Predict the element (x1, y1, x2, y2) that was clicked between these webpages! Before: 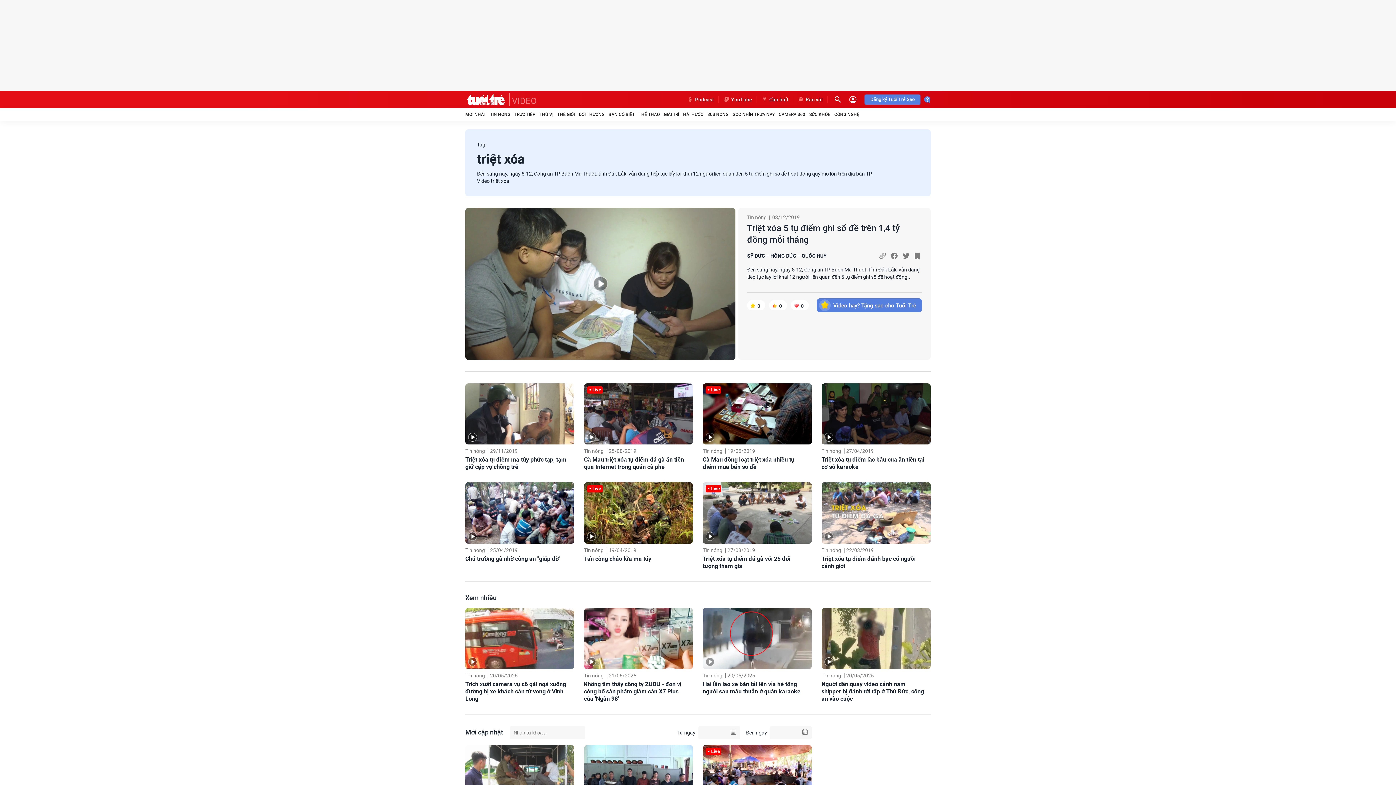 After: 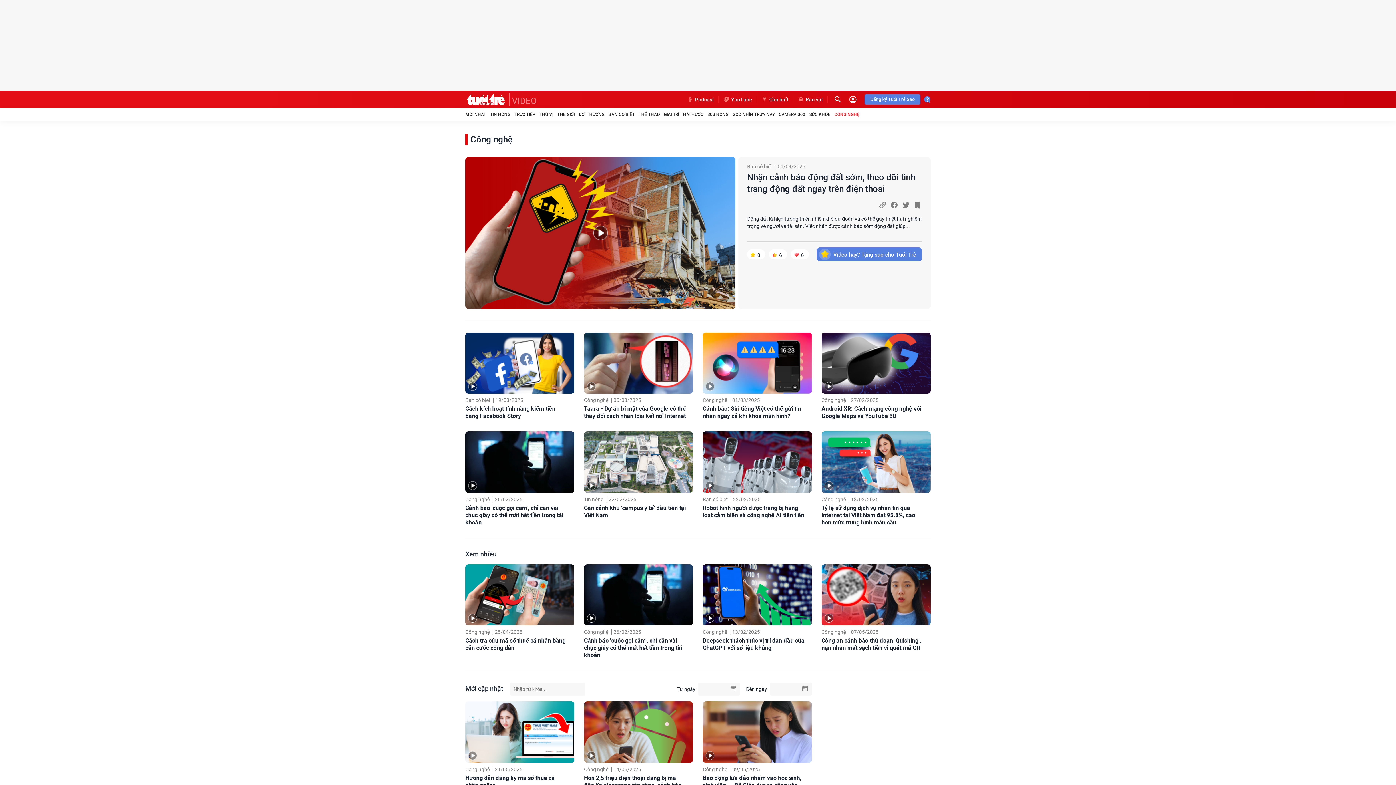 Action: label: CÔNG NGHỆ bbox: (834, 111, 859, 117)